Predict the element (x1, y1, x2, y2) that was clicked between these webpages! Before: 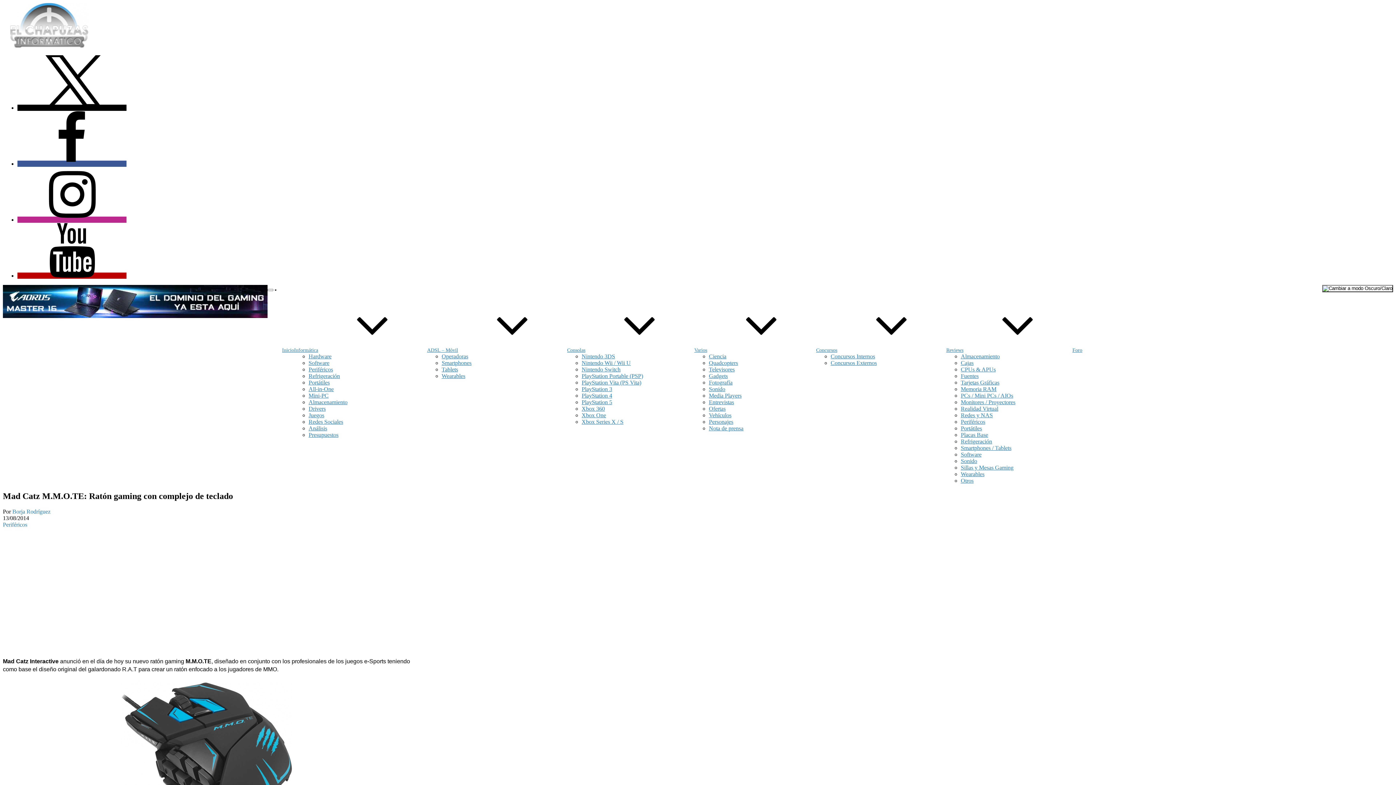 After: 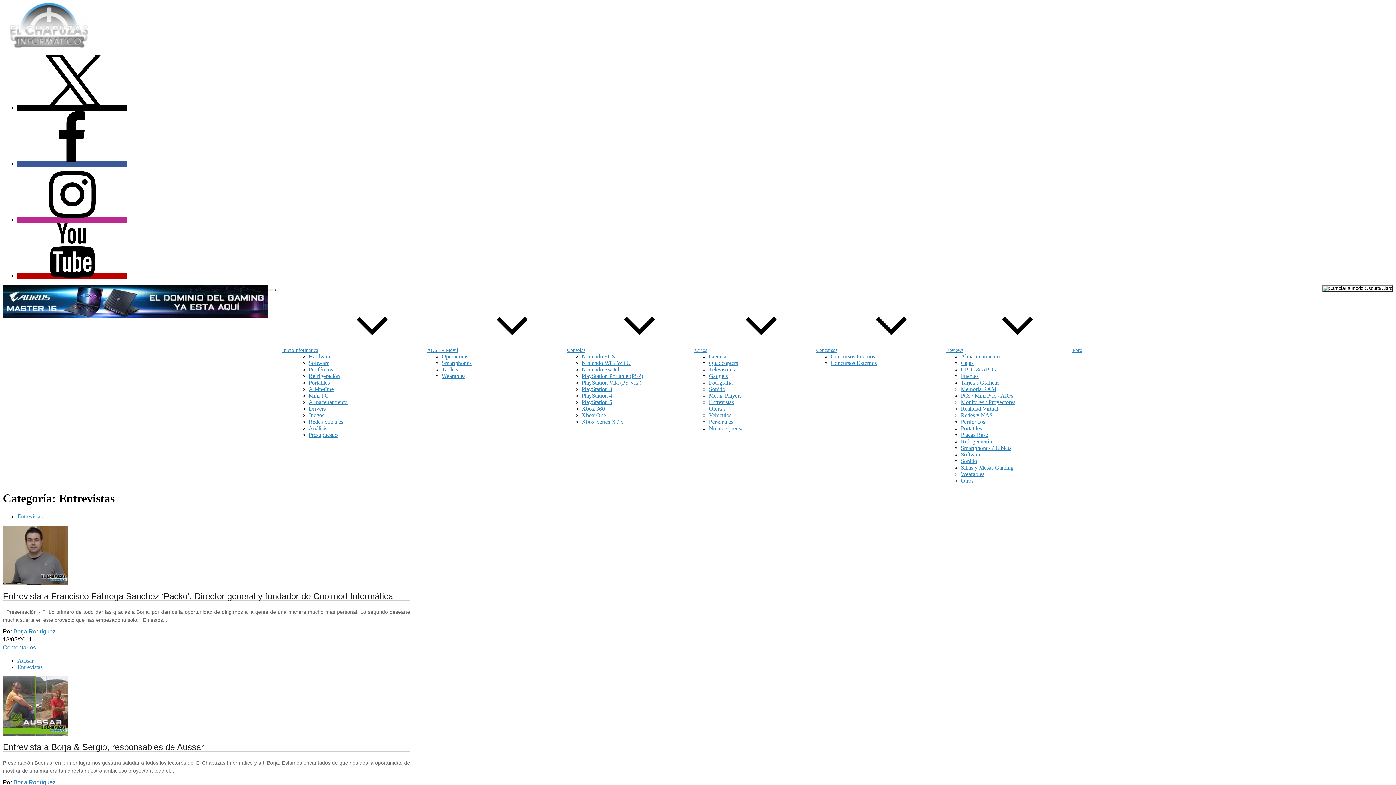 Action: bbox: (709, 399, 734, 405) label: Entrevistas